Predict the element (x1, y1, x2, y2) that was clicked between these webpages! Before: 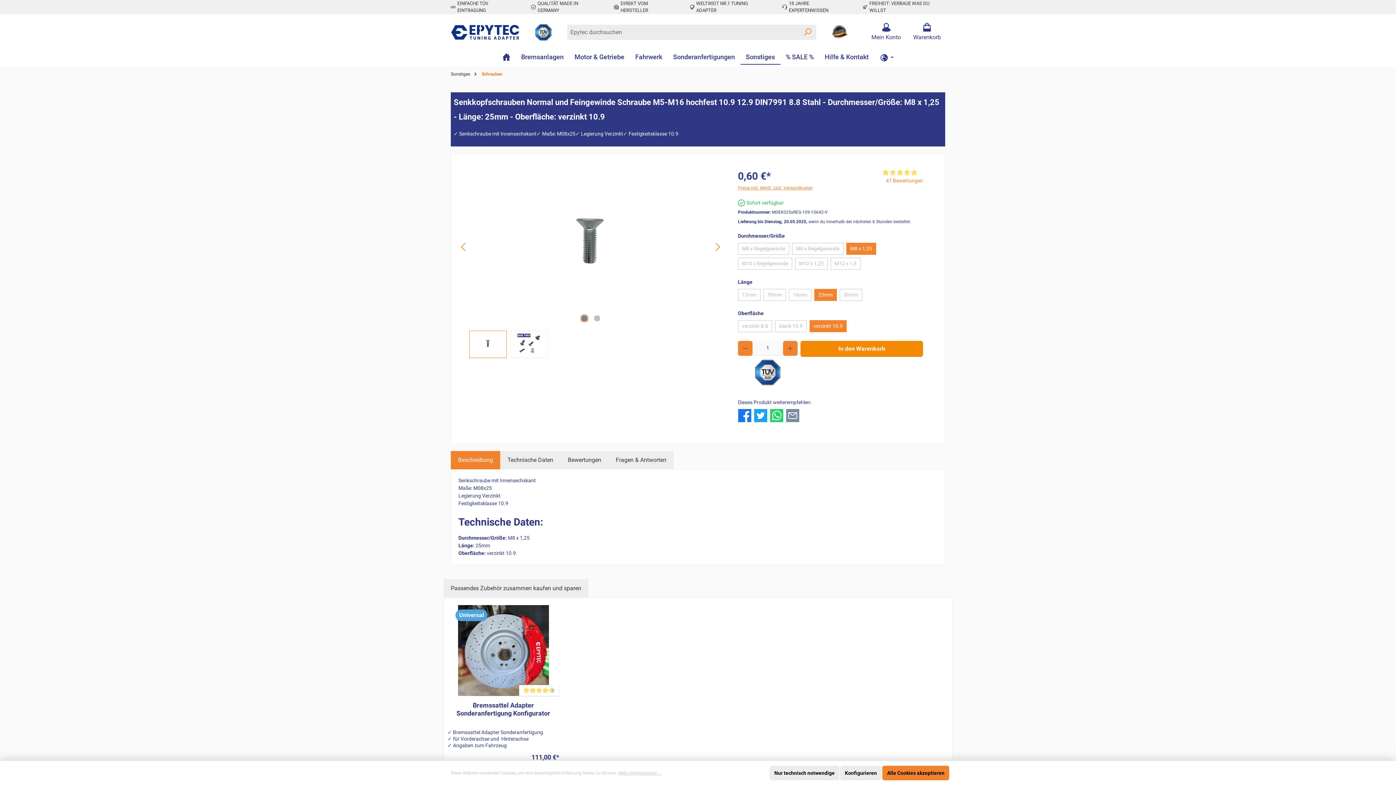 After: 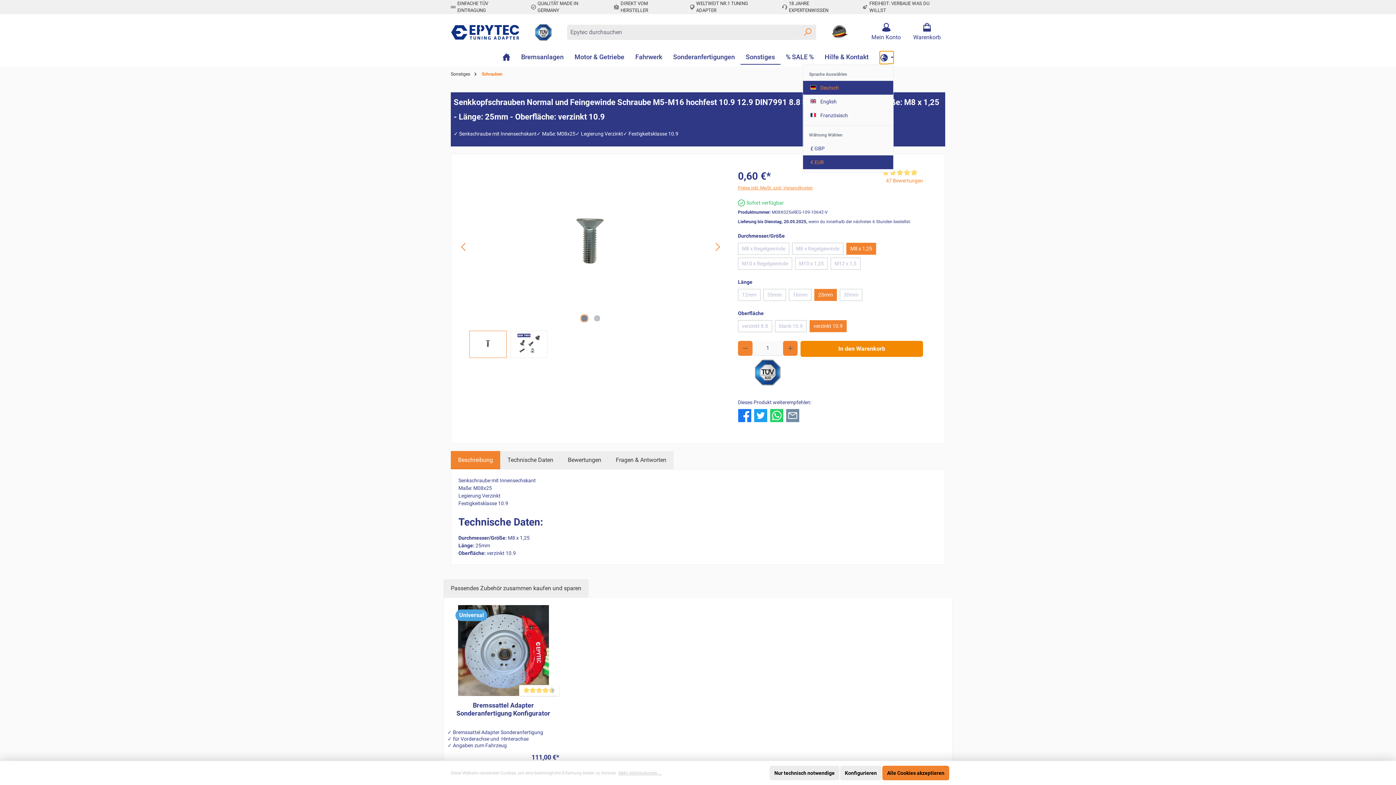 Action: label:   bbox: (874, 50, 899, 64)